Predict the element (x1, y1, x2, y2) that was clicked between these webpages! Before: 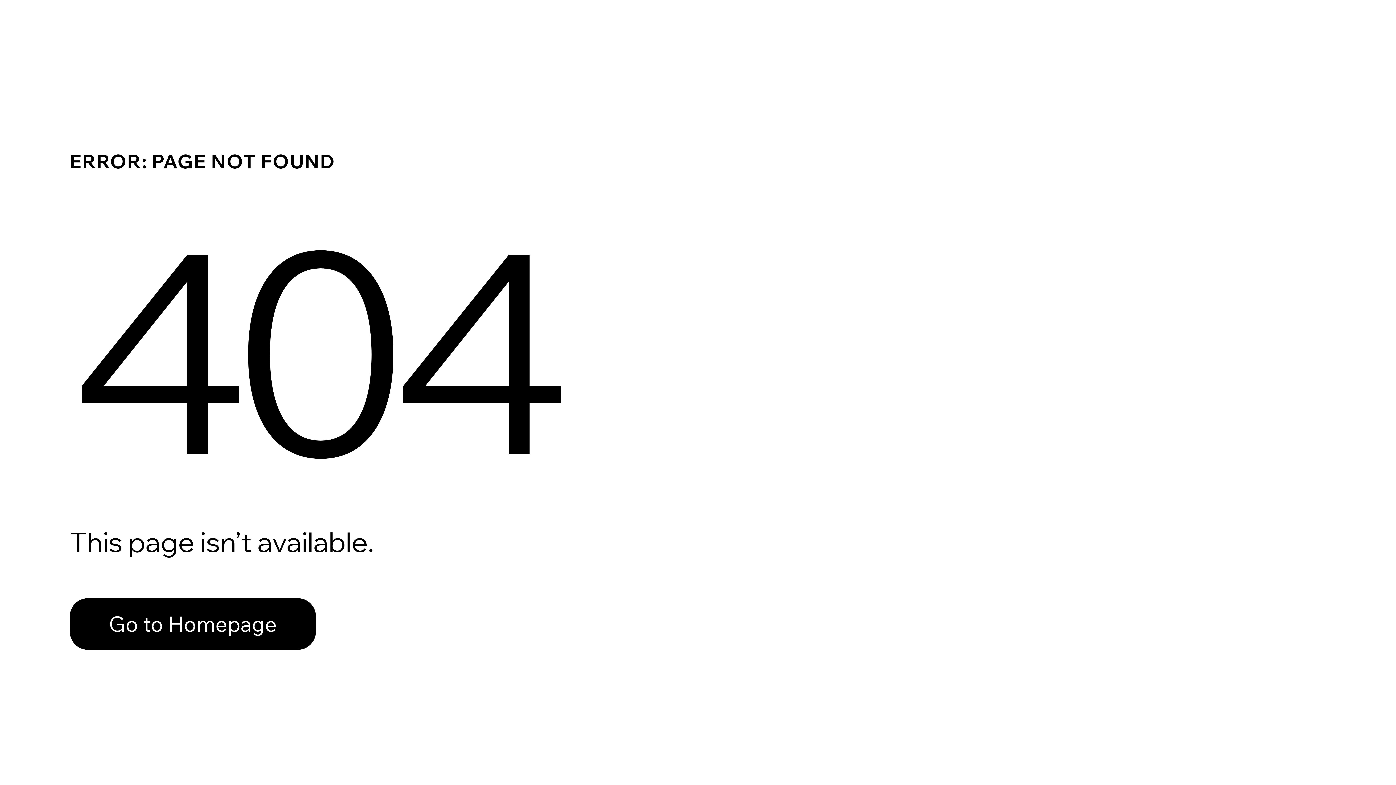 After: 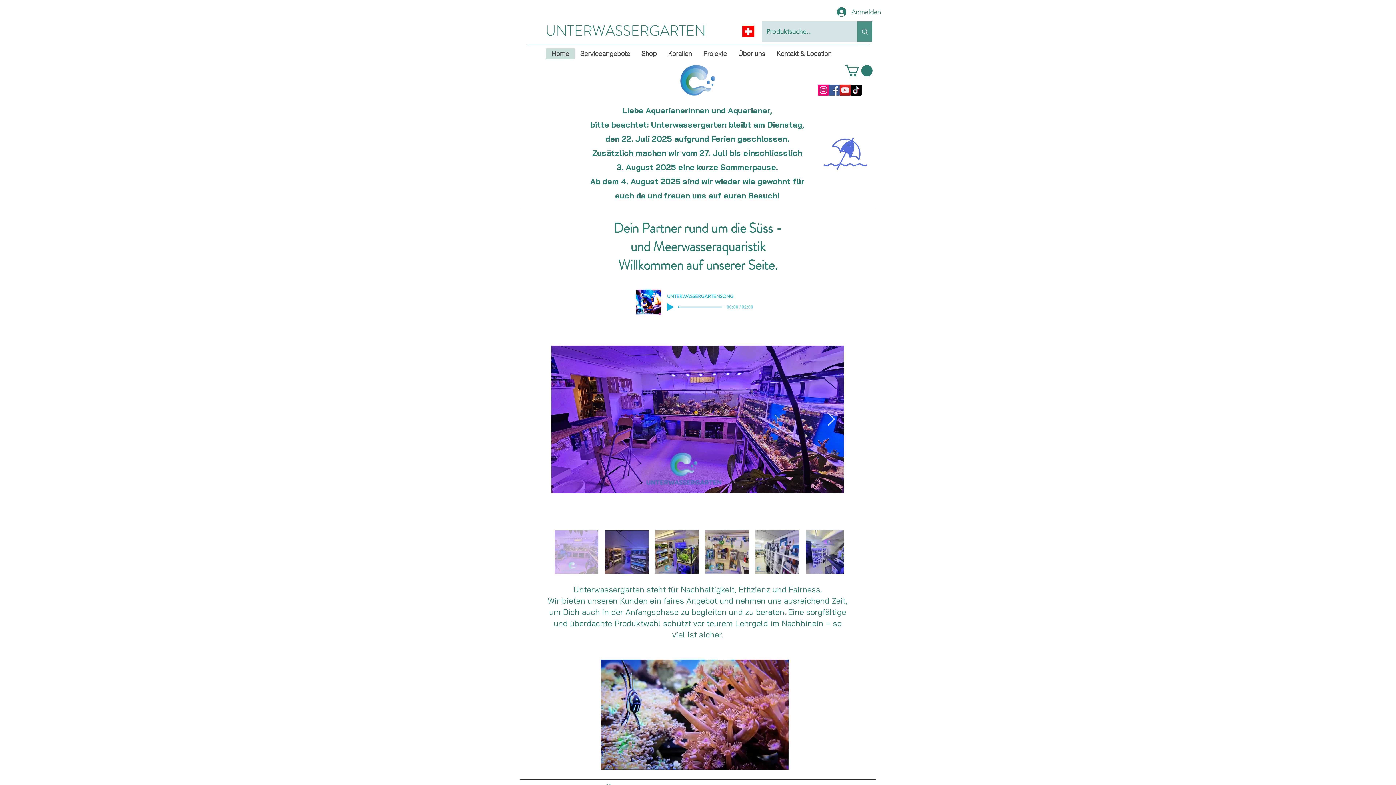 Action: bbox: (69, 582, 768, 659) label: Go to Homepage